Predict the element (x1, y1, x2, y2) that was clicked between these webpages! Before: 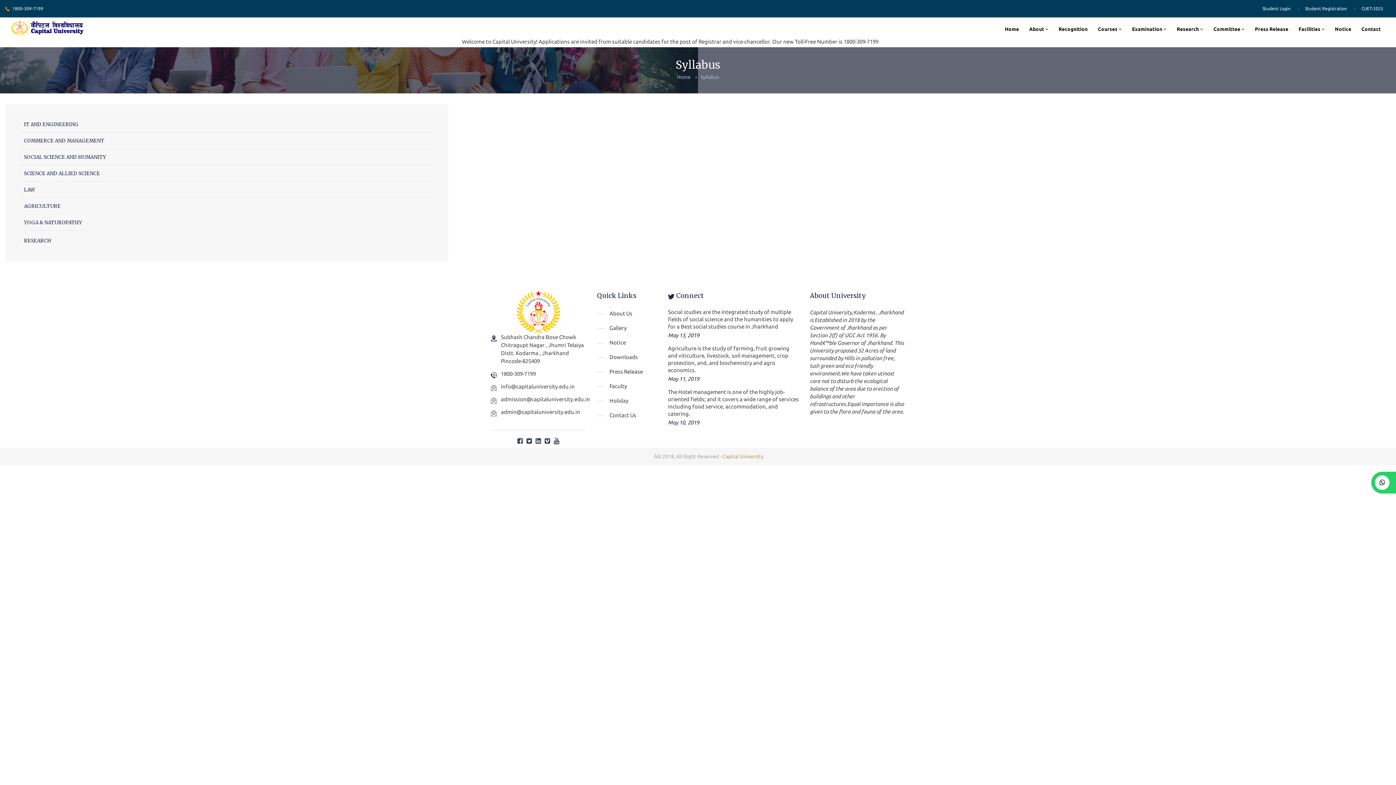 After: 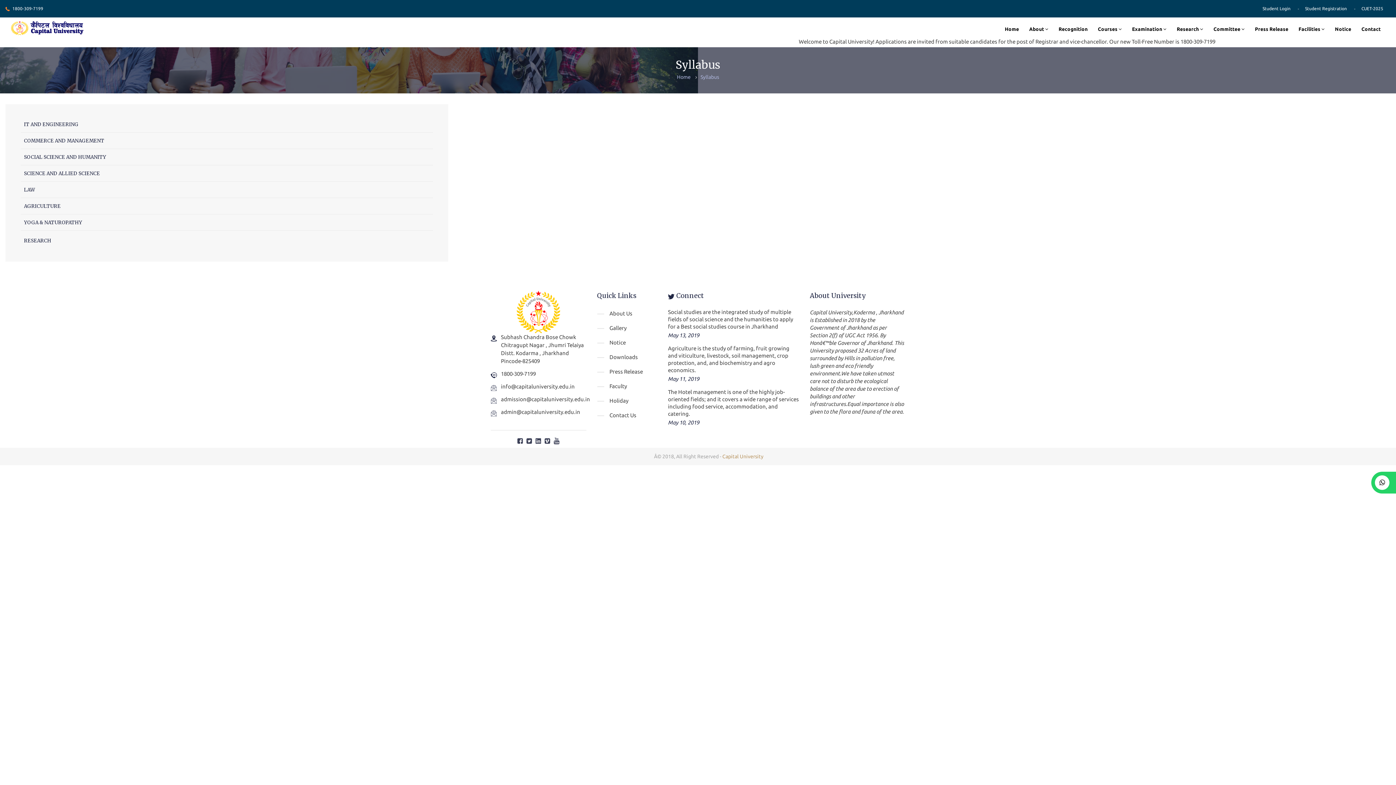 Action: bbox: (1361, 6, 1383, 10) label: CUET-2025